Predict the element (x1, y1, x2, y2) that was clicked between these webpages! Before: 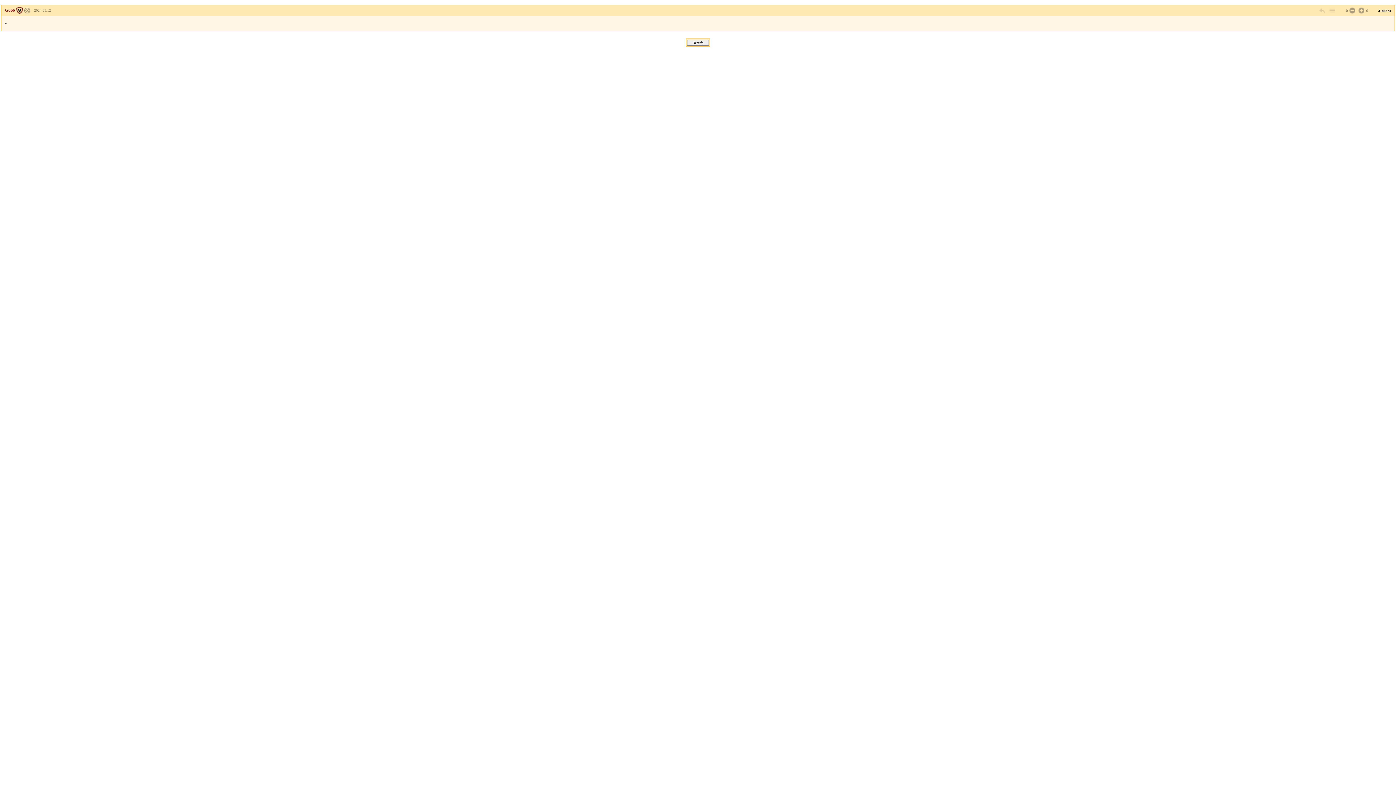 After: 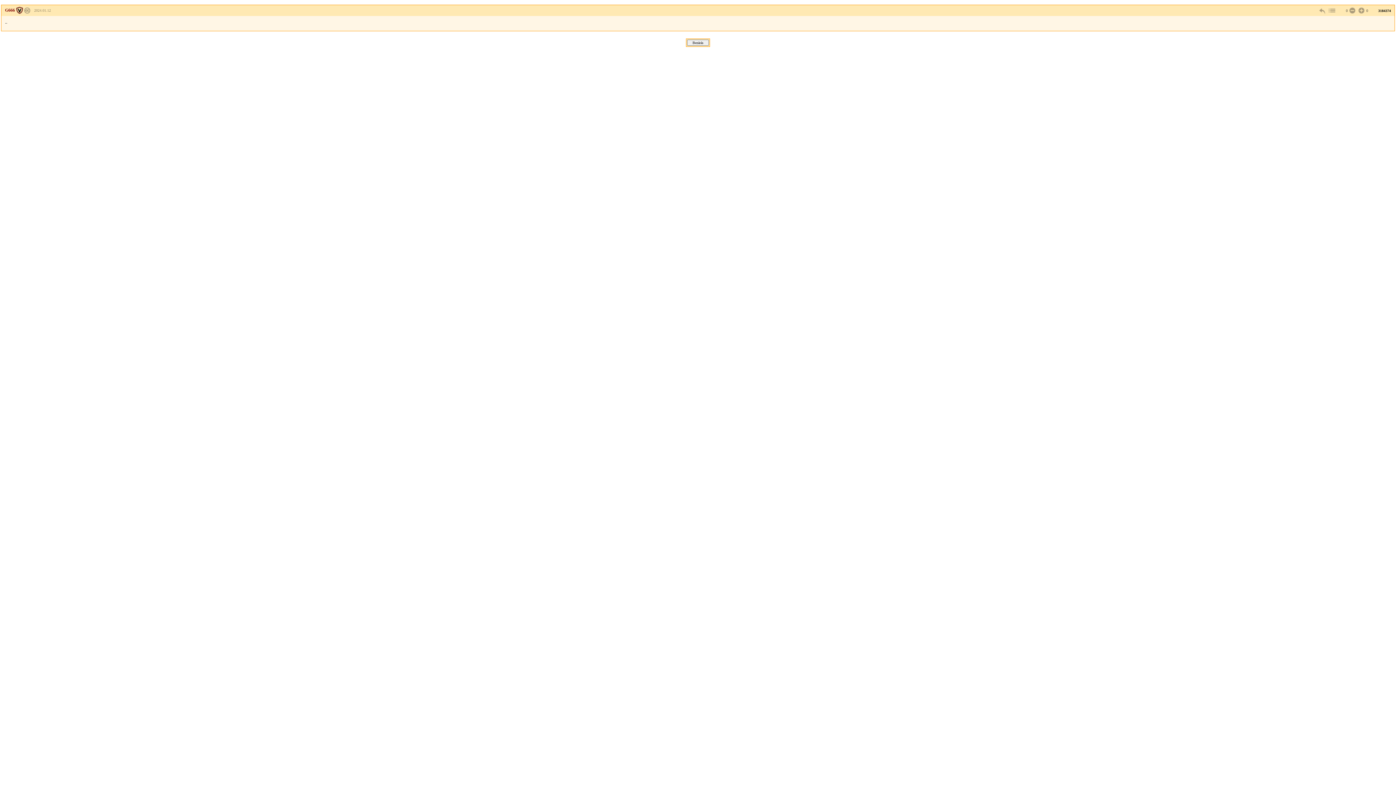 Action: bbox: (24, 8, 30, 12)